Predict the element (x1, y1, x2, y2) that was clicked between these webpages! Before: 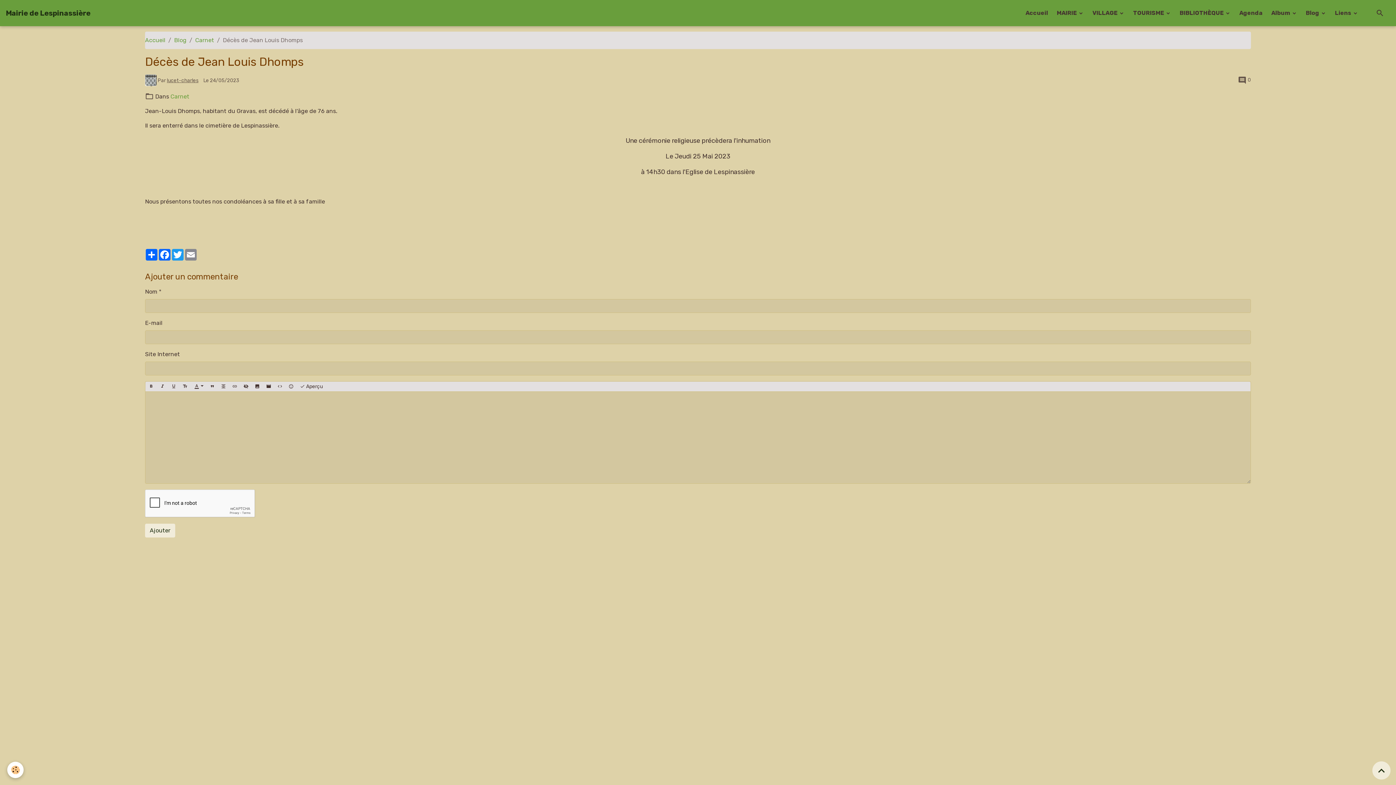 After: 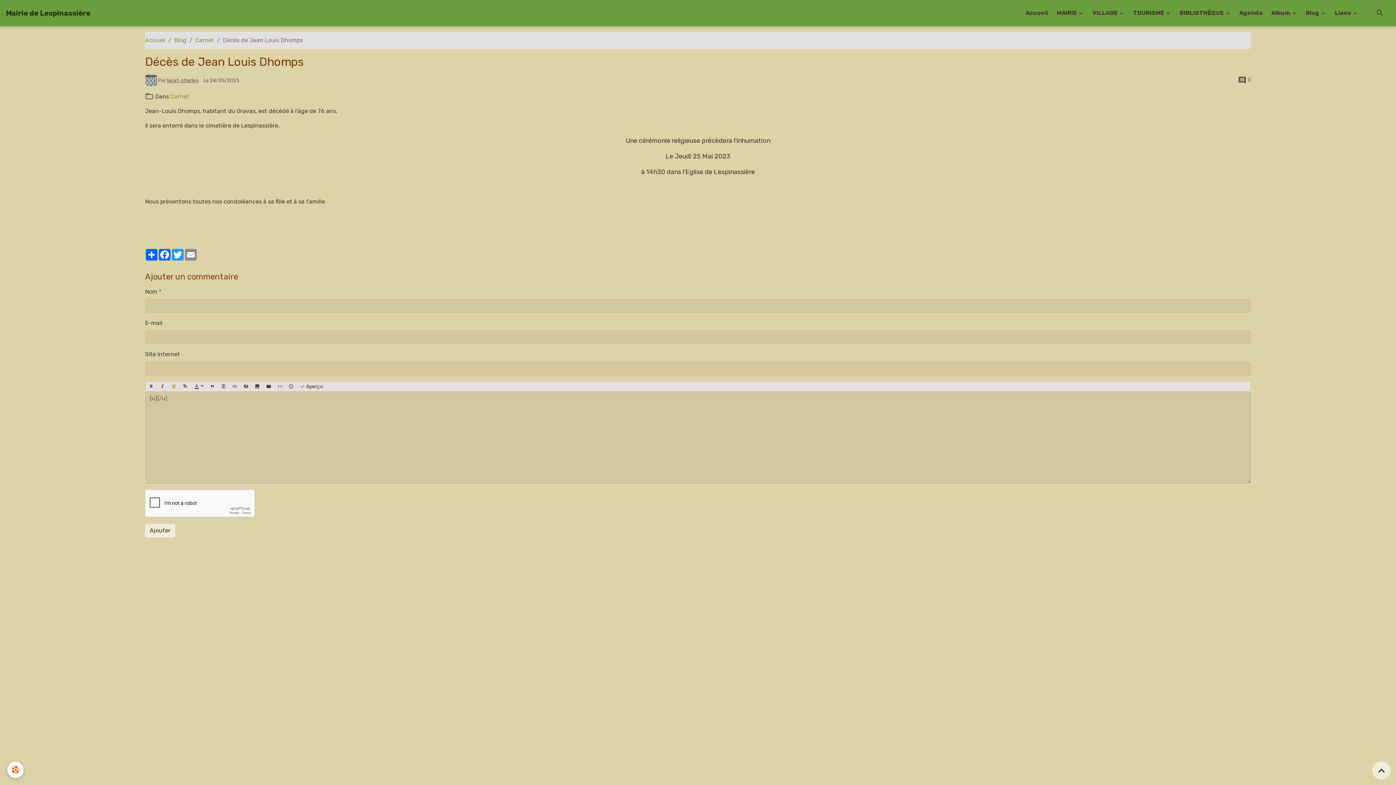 Action: bbox: (168, 381, 179, 391)